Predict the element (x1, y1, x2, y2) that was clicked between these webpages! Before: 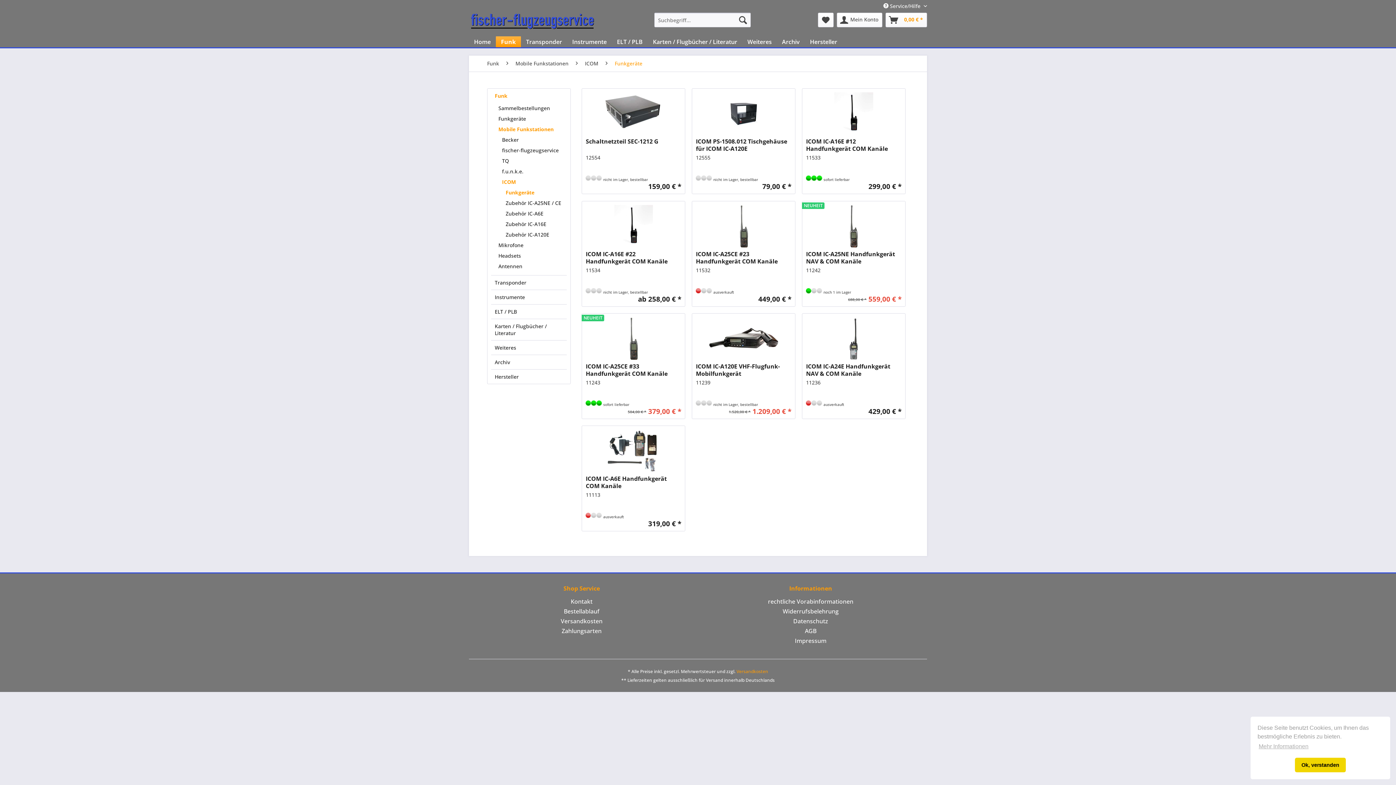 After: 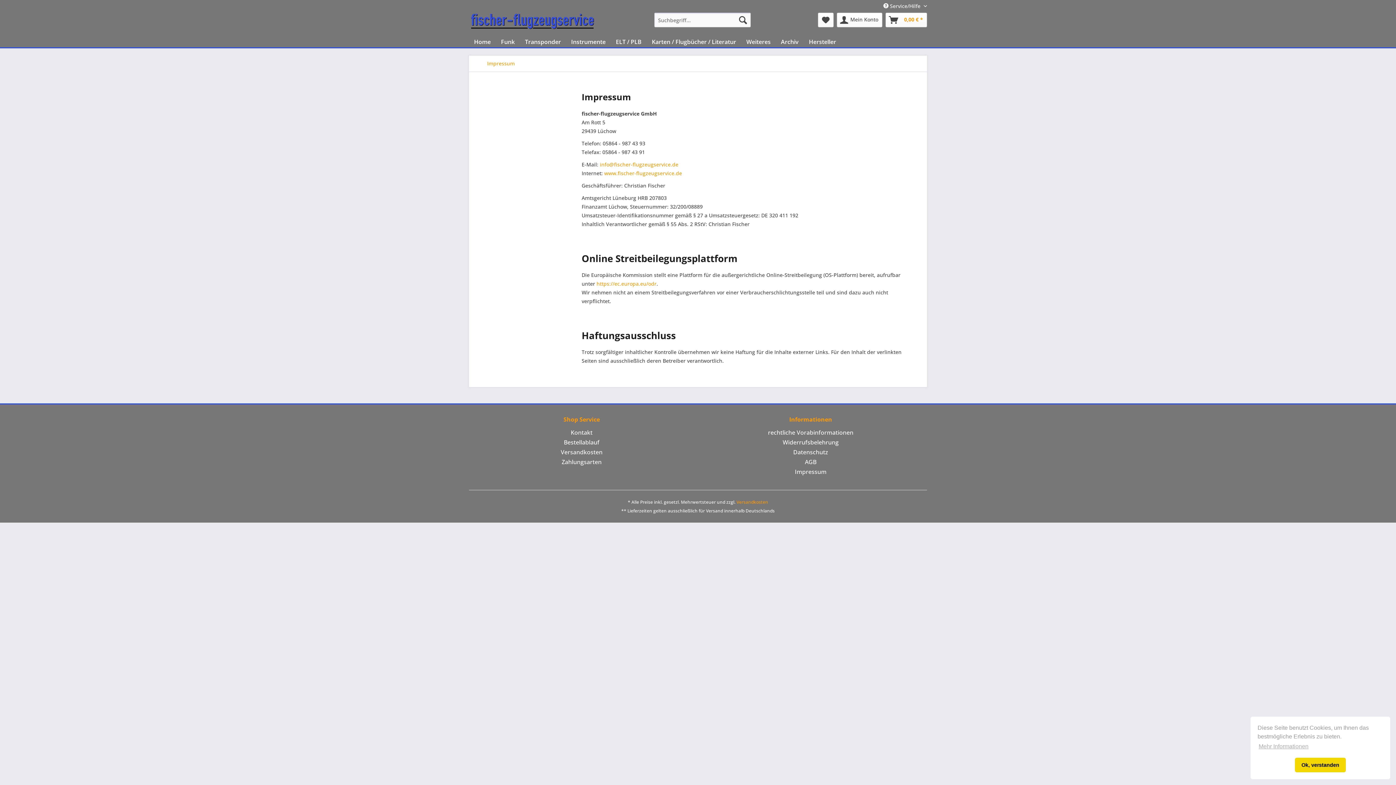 Action: bbox: (698, 636, 923, 646) label: Impressum